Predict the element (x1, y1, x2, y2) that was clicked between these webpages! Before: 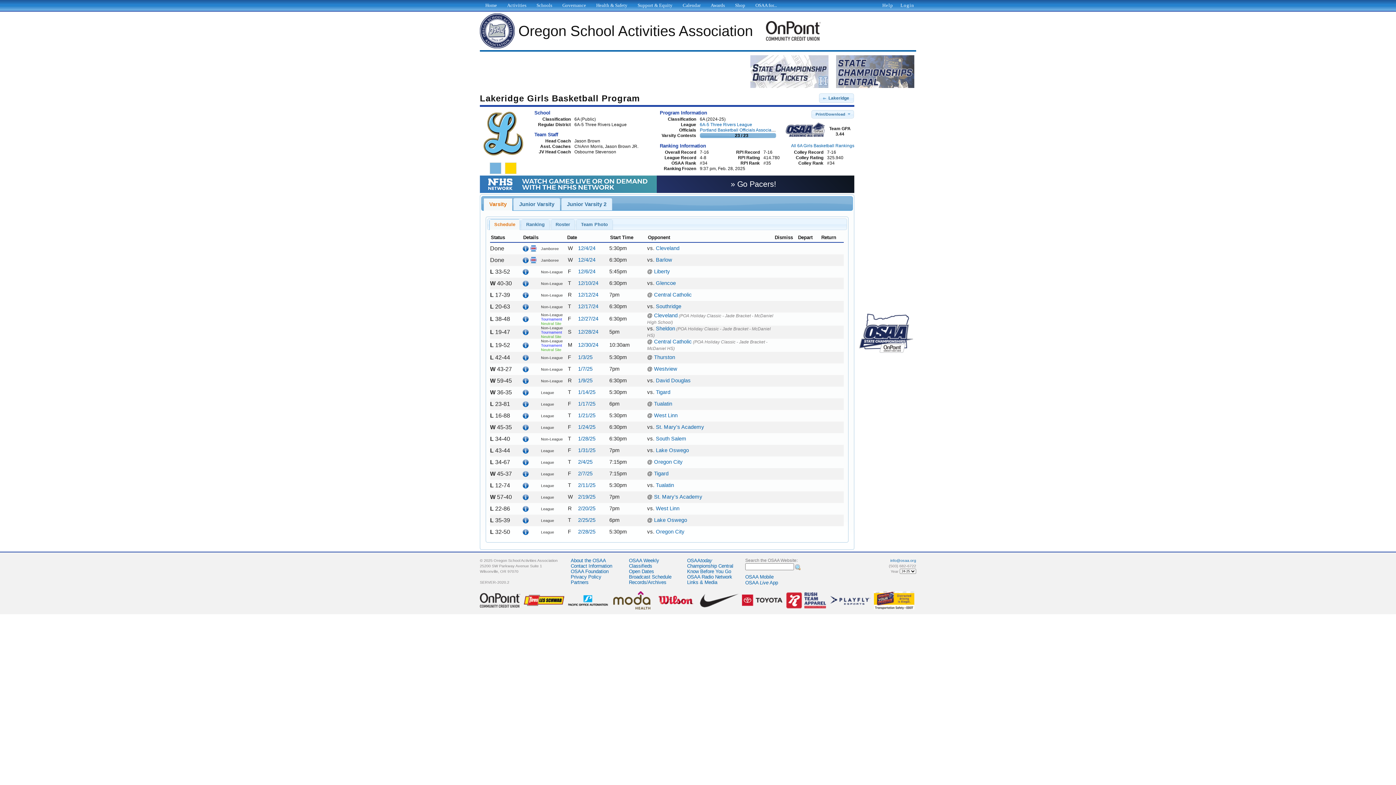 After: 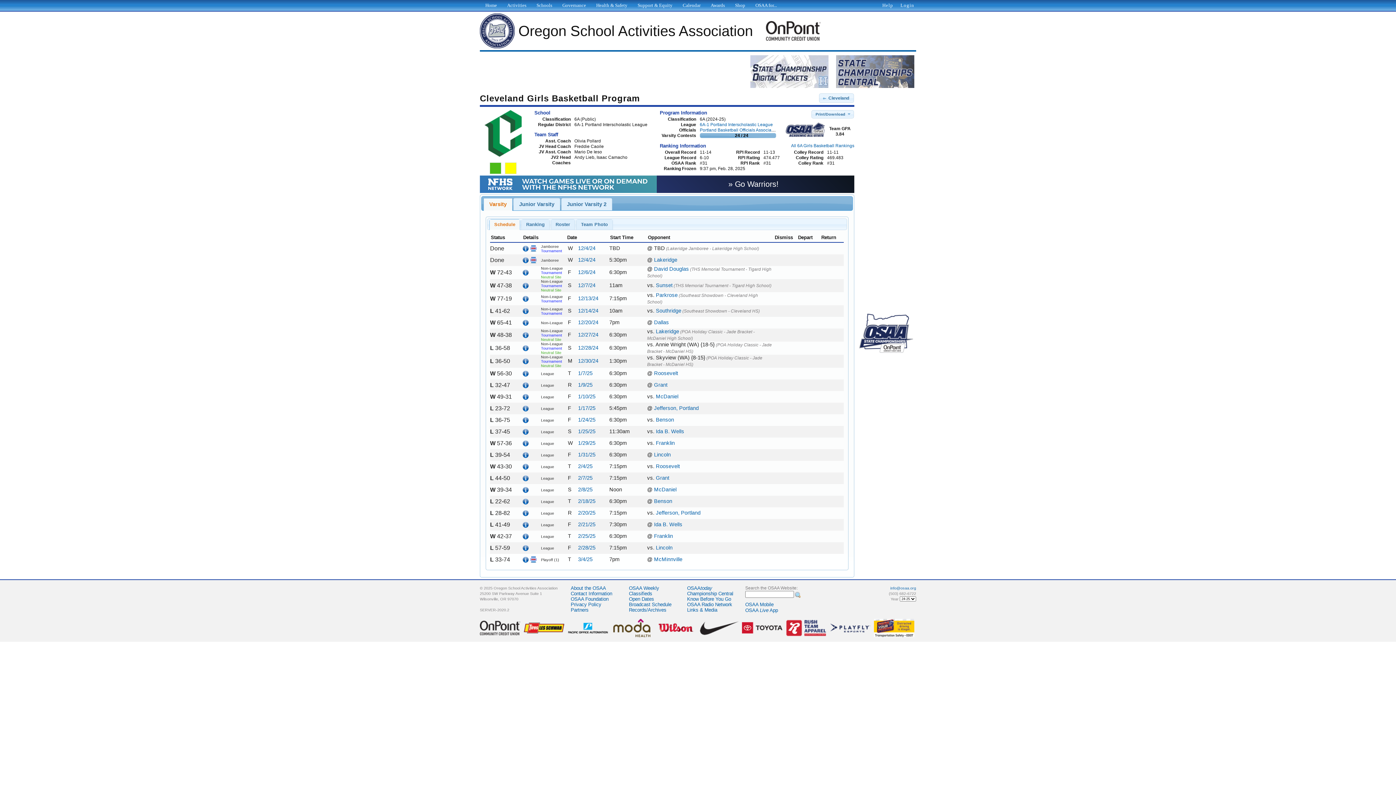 Action: bbox: (654, 312, 677, 318) label: Cleveland